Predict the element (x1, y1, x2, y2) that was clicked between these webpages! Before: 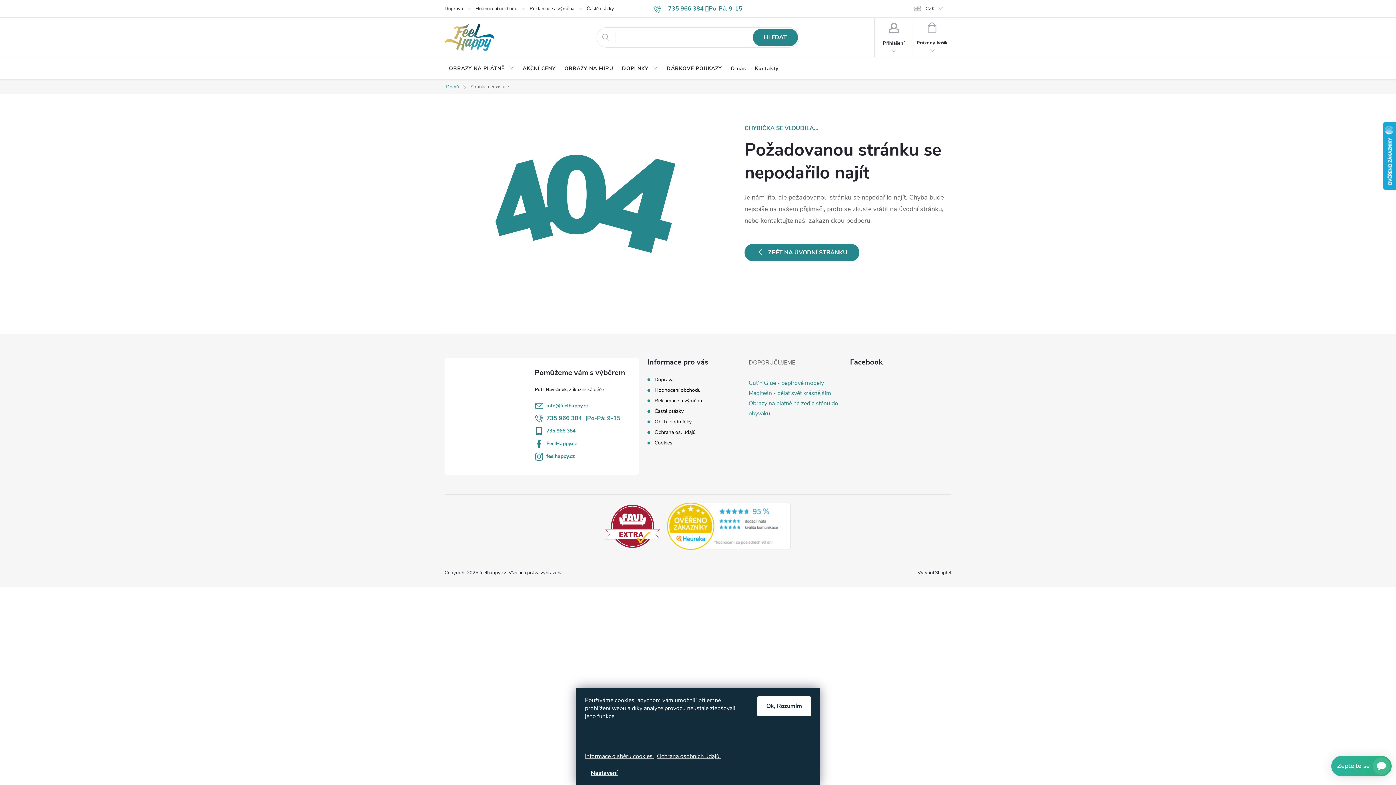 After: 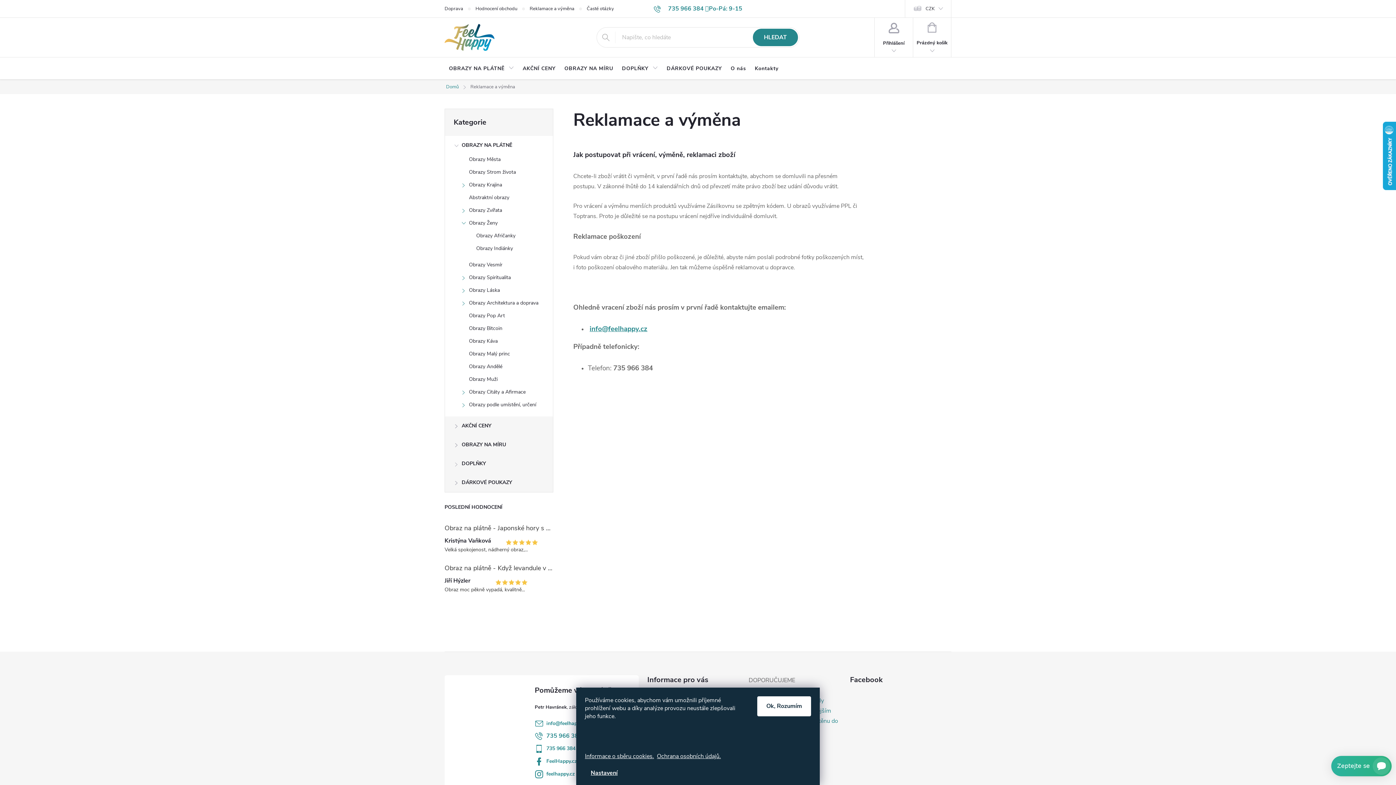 Action: label: Reklamace a výměna bbox: (654, 397, 702, 404)